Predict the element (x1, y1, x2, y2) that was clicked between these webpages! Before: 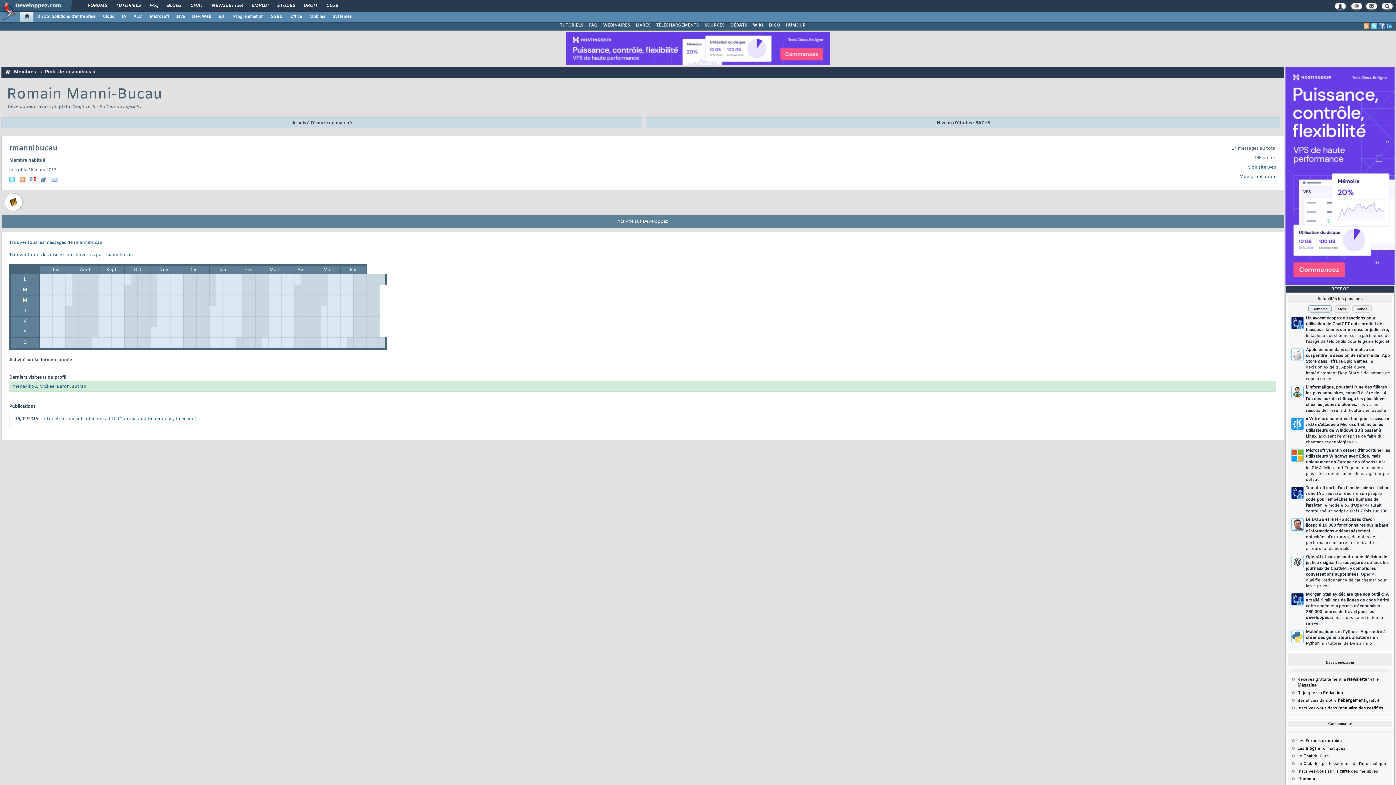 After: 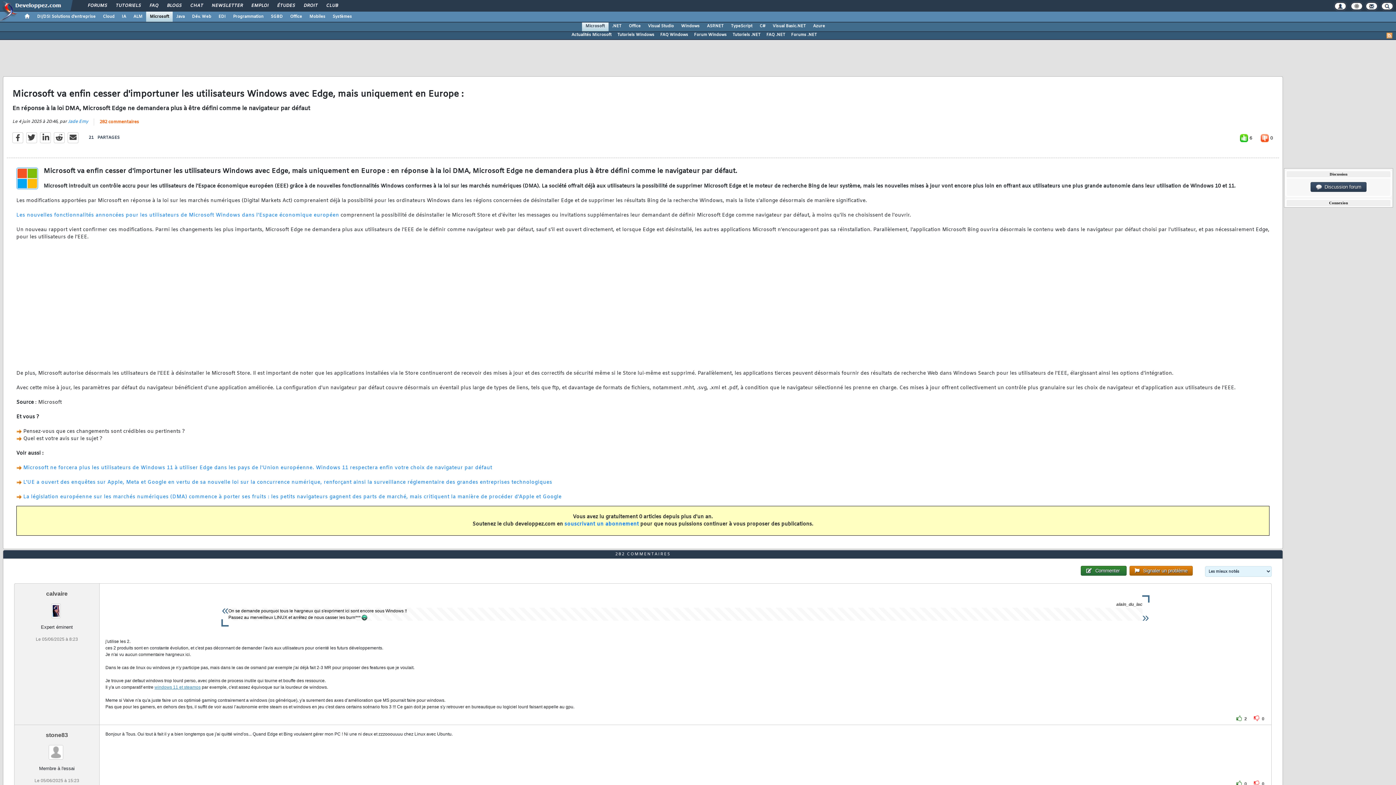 Action: label: Microsoft va enfin cesser d'importuner les utilisateurs Windows avec Edge, mais uniquement en Europe : en réponse à la loi DMA, Microsoft Edge ne demandera plus à être défini comme le navigateur par défaut bbox: (1306, 448, 1390, 482)